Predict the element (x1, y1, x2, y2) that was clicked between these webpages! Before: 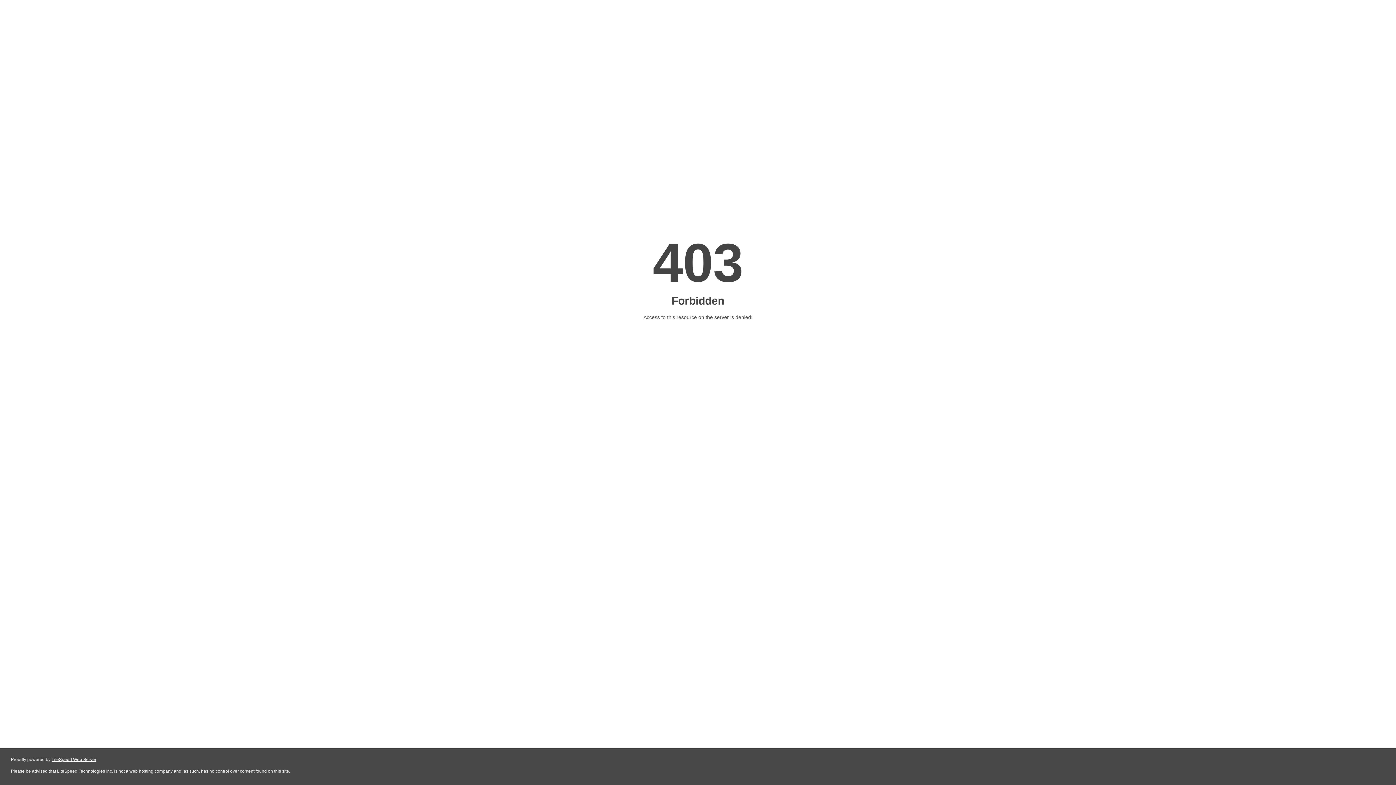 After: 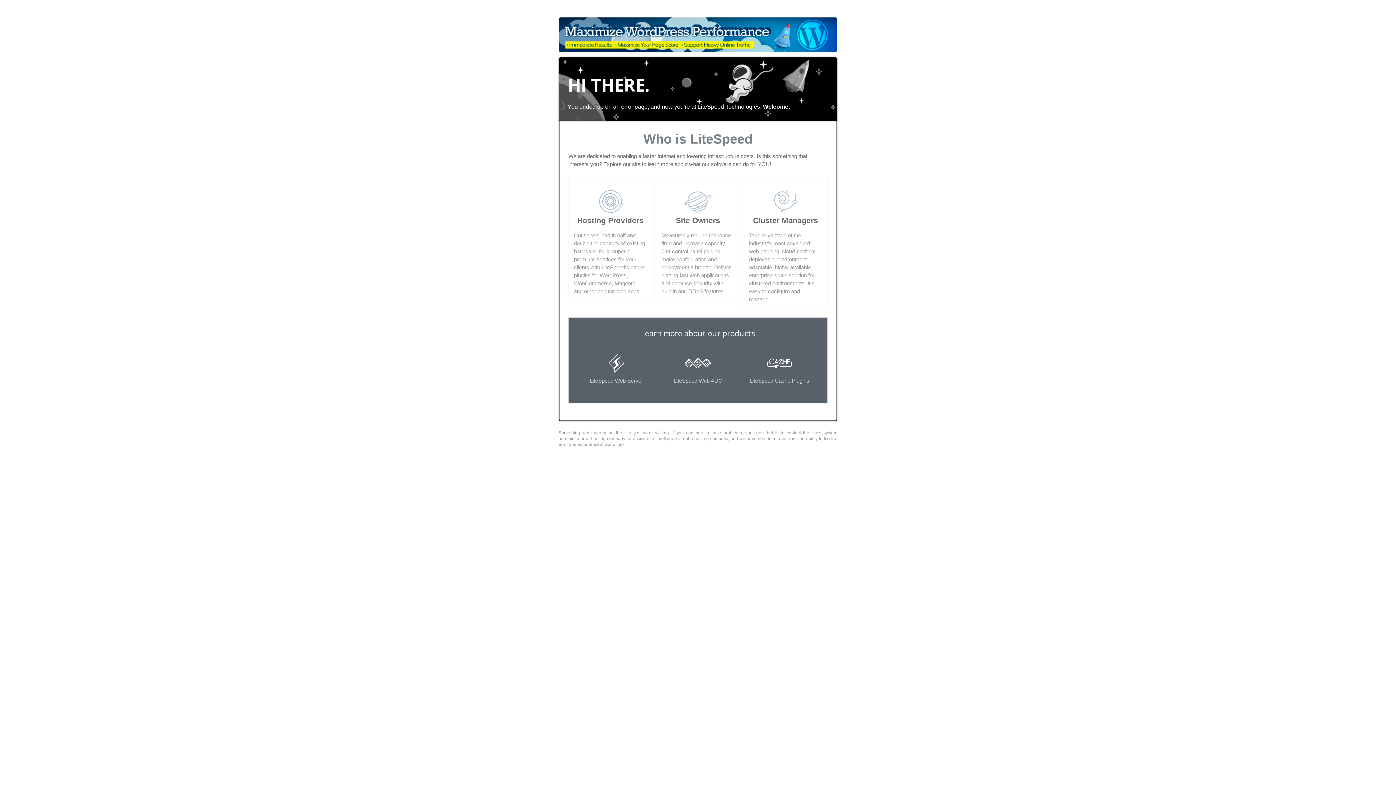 Action: label: LiteSpeed Web Server bbox: (51, 757, 96, 762)